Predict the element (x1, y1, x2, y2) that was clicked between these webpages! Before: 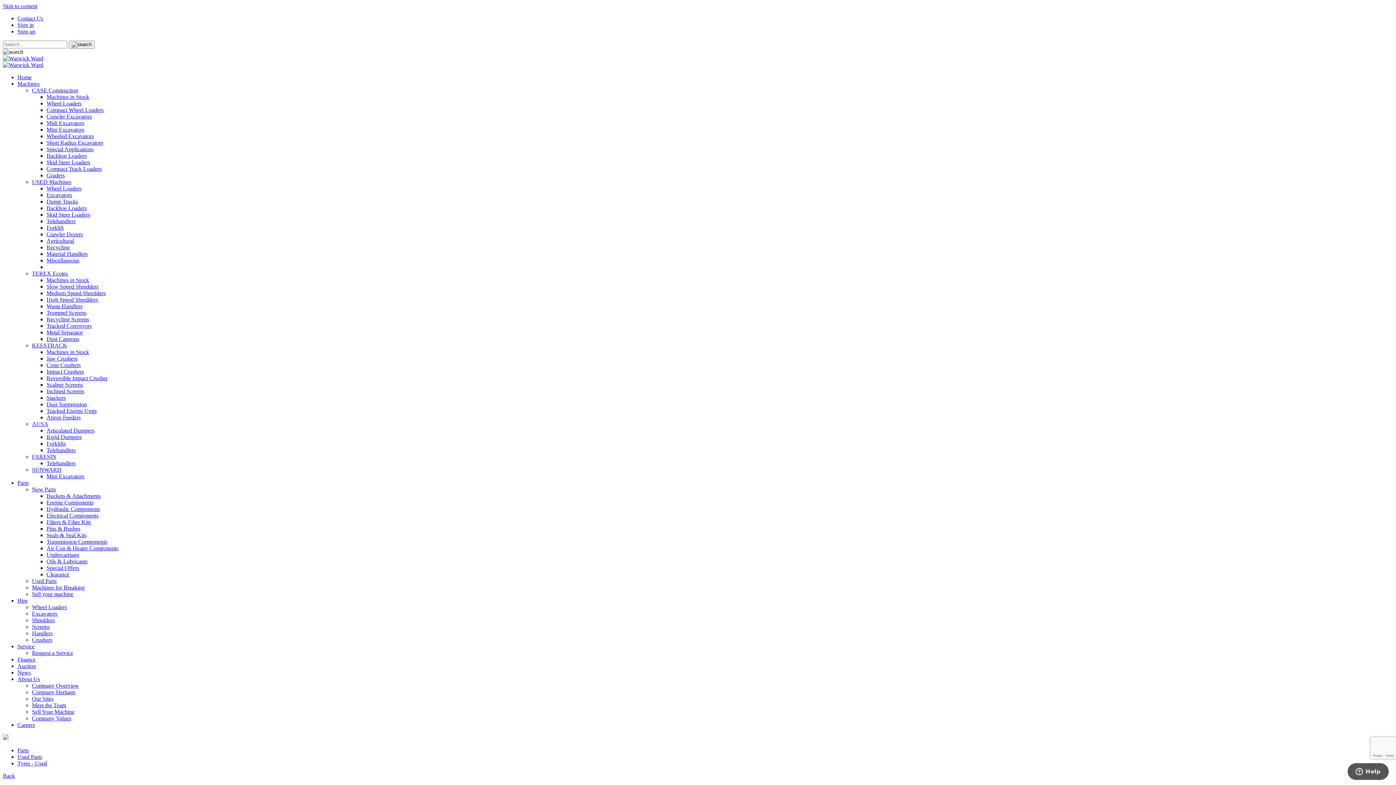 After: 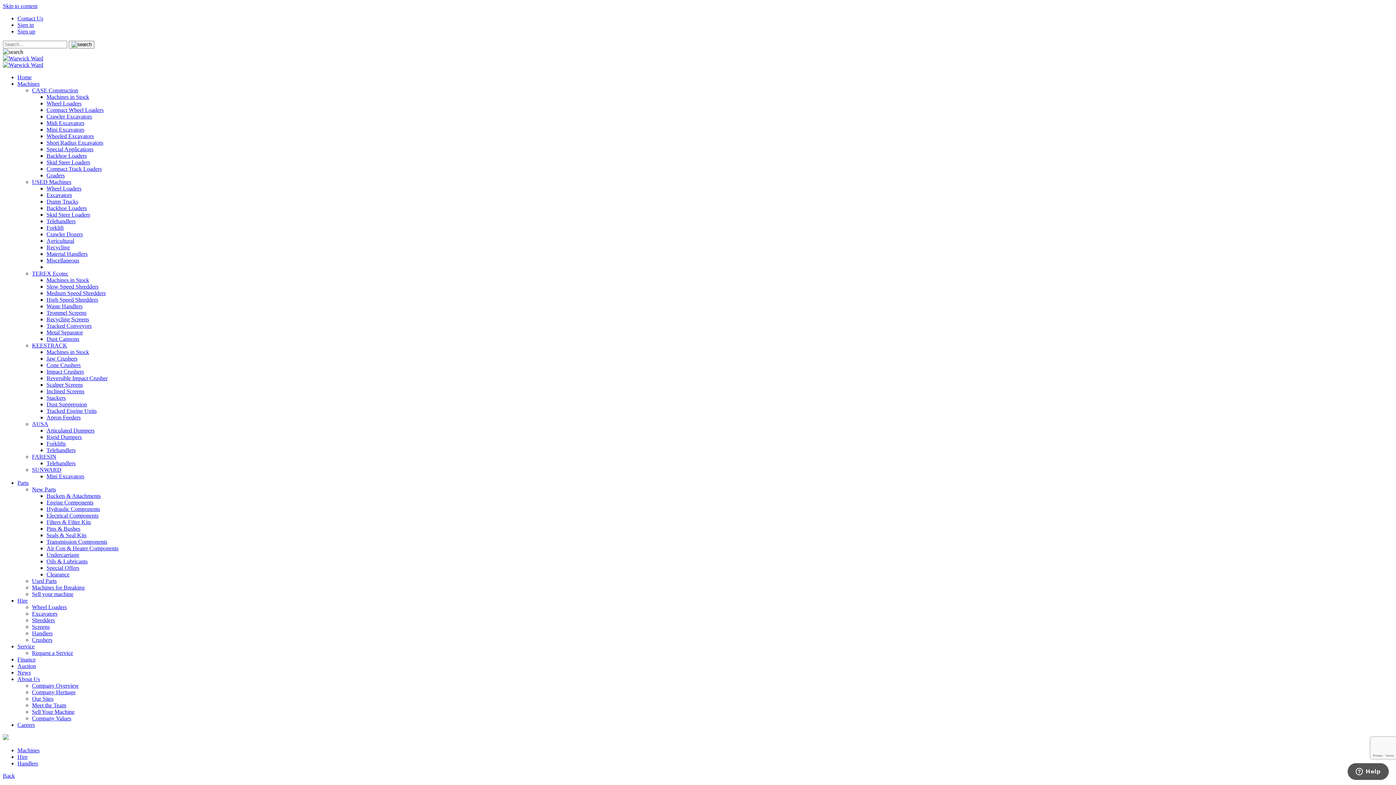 Action: bbox: (32, 630, 52, 636) label: Handlers